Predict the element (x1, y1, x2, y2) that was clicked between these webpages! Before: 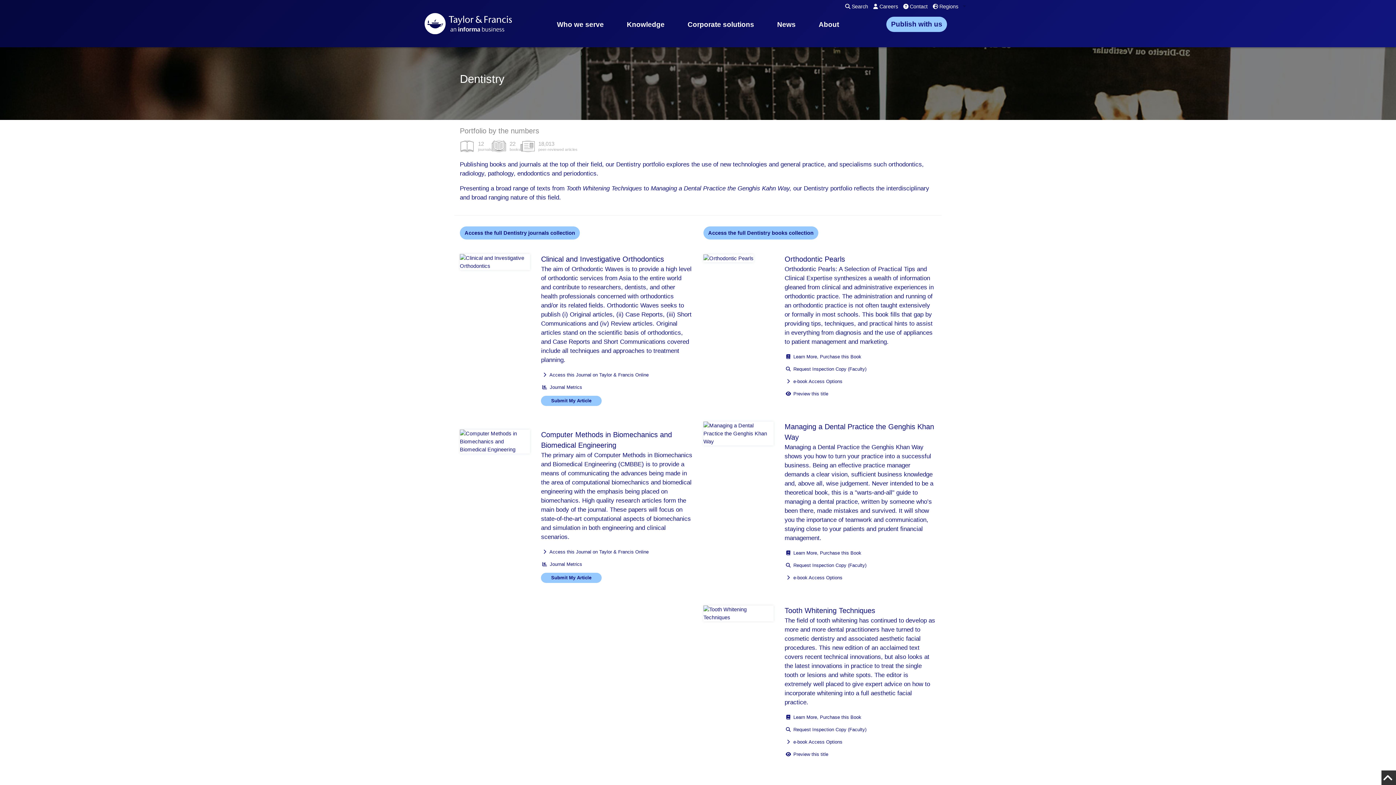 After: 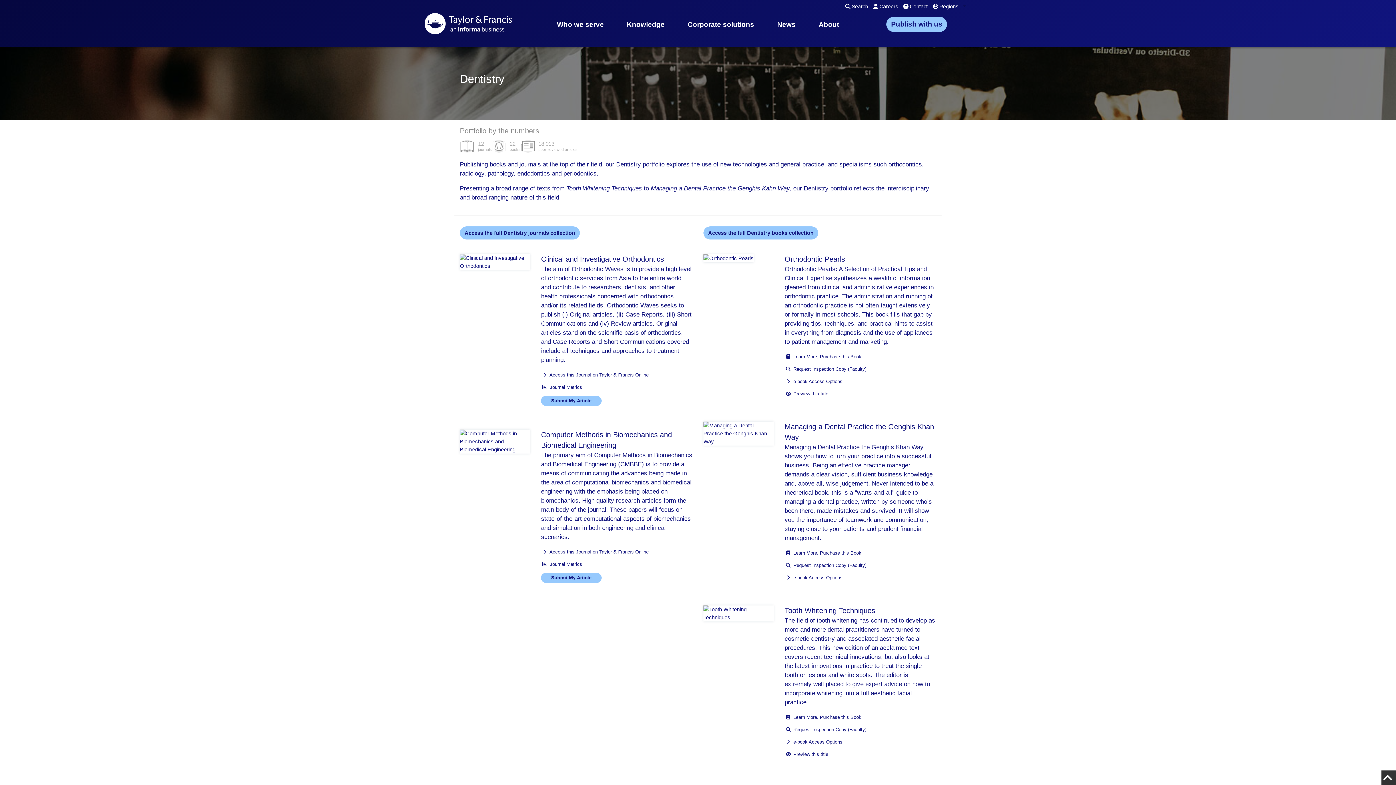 Action: label: 12
journals bbox: (478, 146, 492, 151)